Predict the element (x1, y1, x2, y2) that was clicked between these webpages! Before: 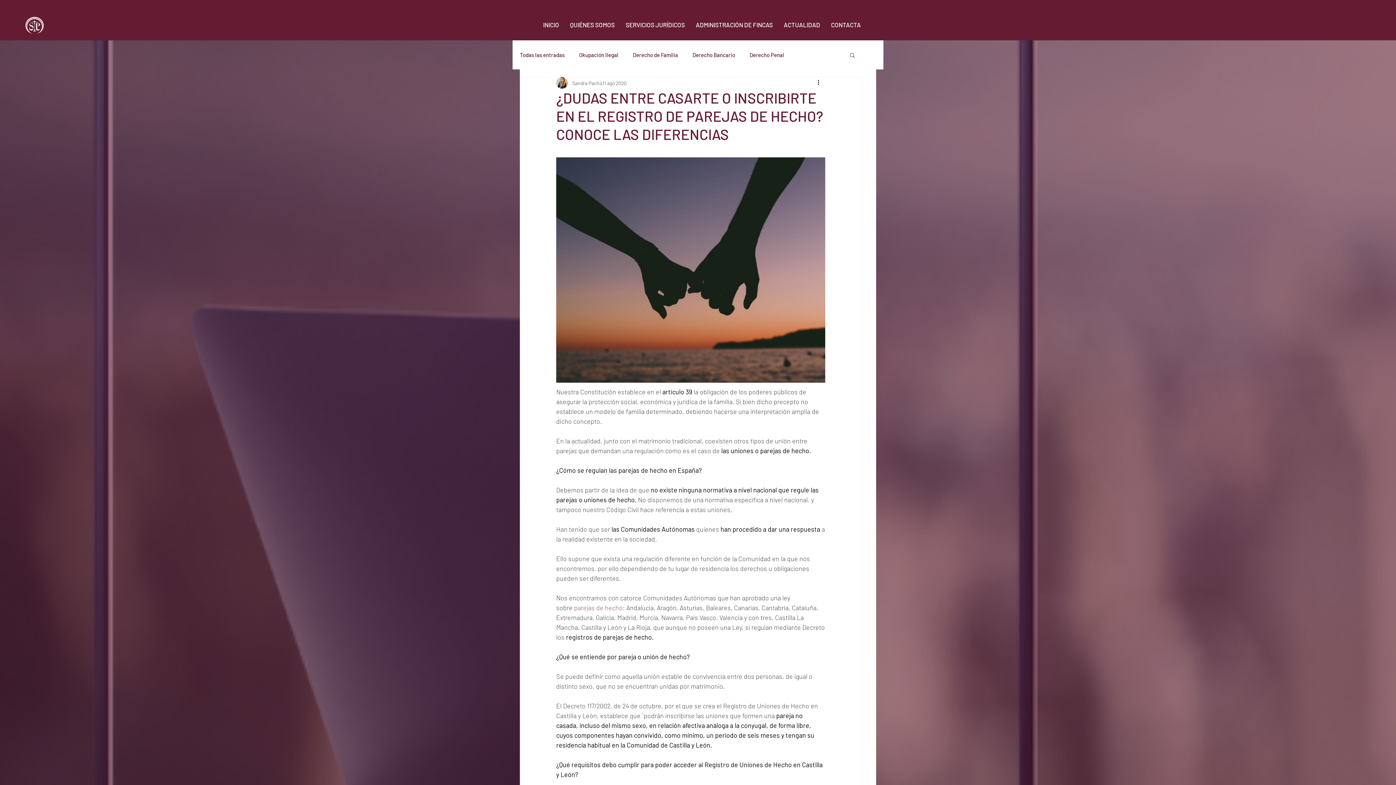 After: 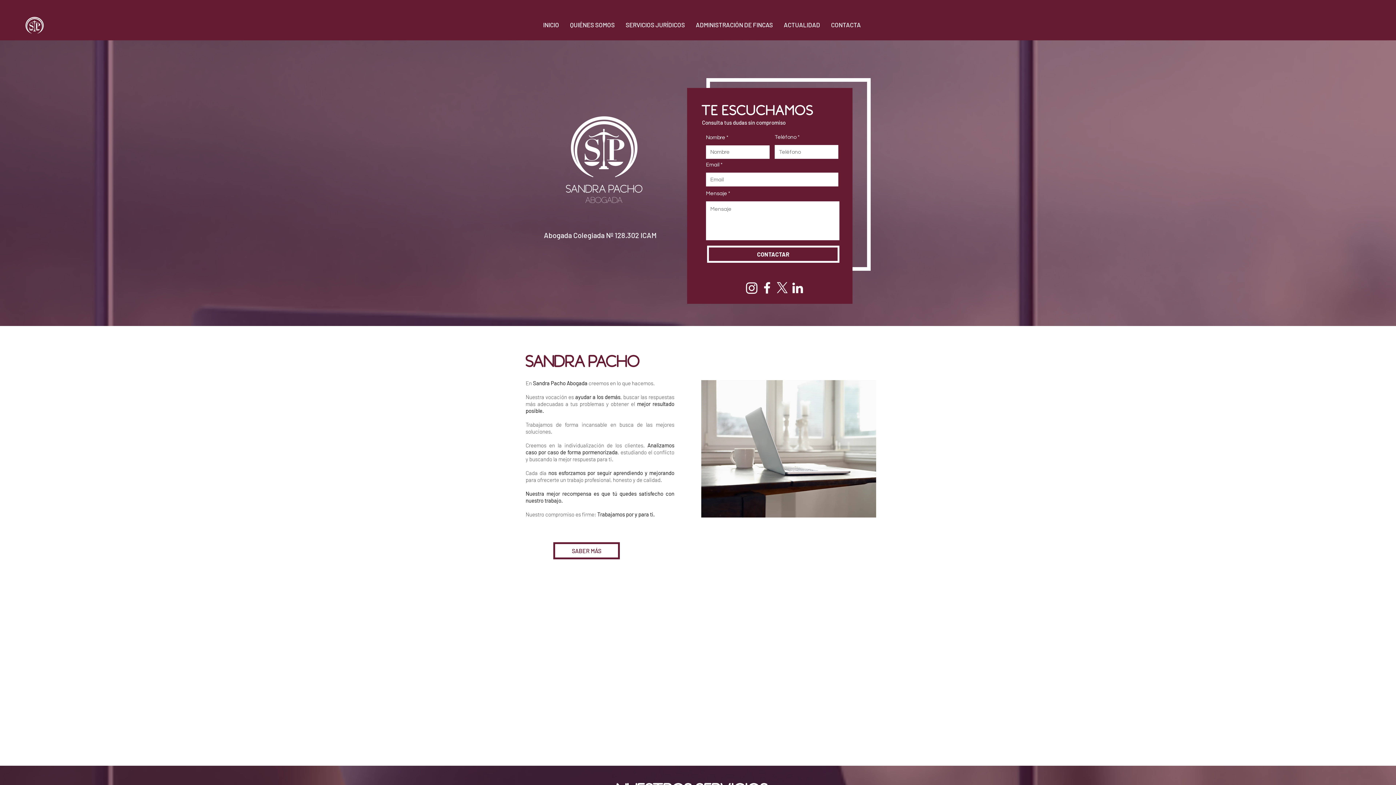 Action: bbox: (24, 16, 44, 34)